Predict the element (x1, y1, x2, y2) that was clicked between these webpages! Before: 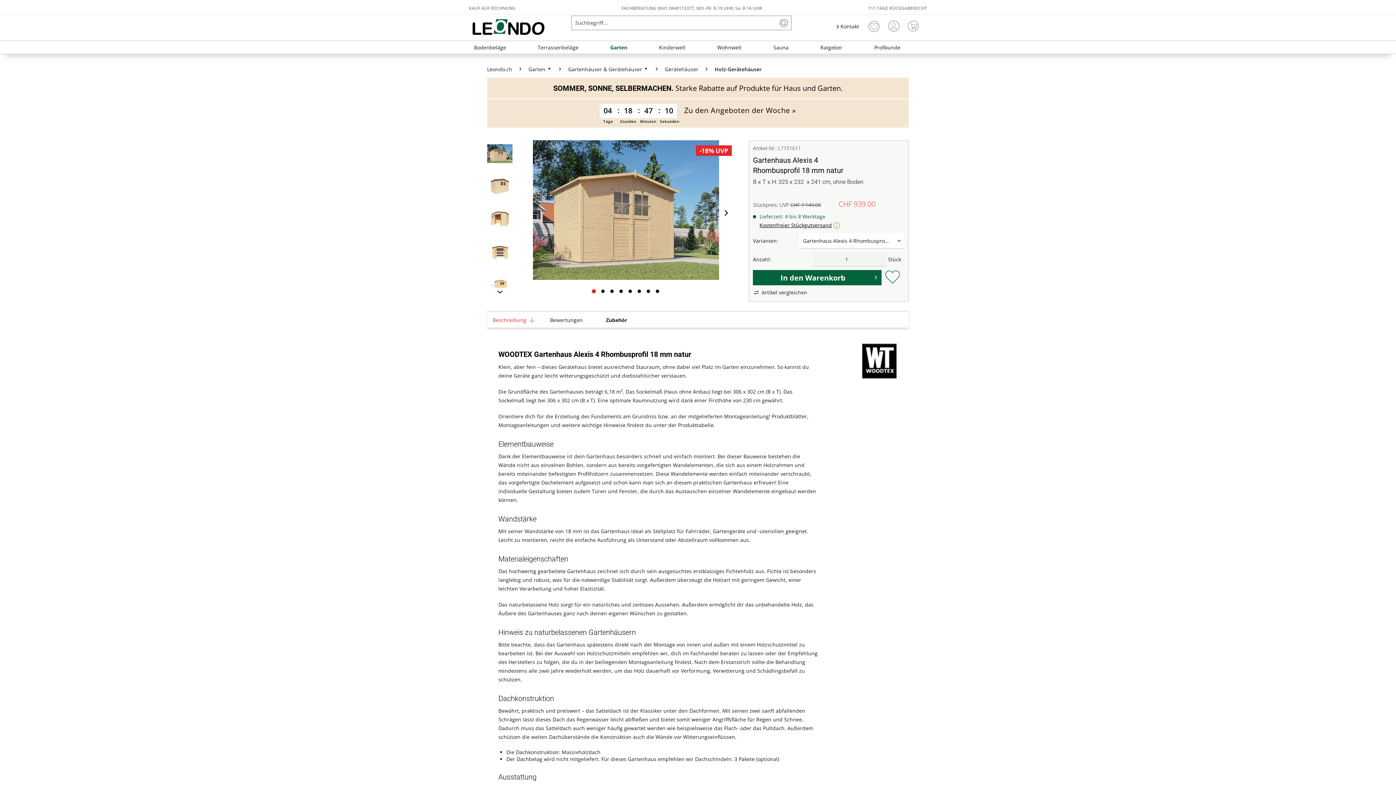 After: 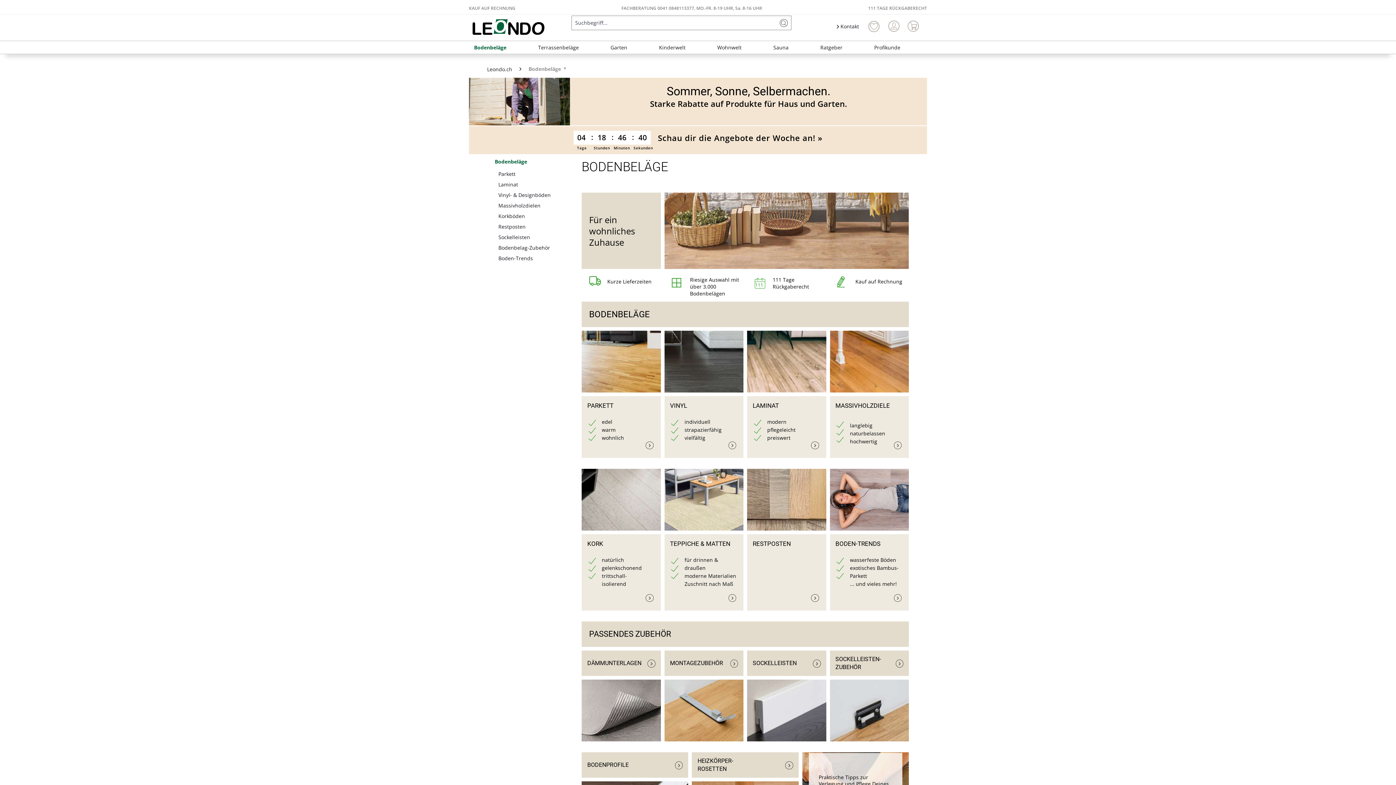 Action: label: Bodenbeläge bbox: (469, 41, 511, 53)